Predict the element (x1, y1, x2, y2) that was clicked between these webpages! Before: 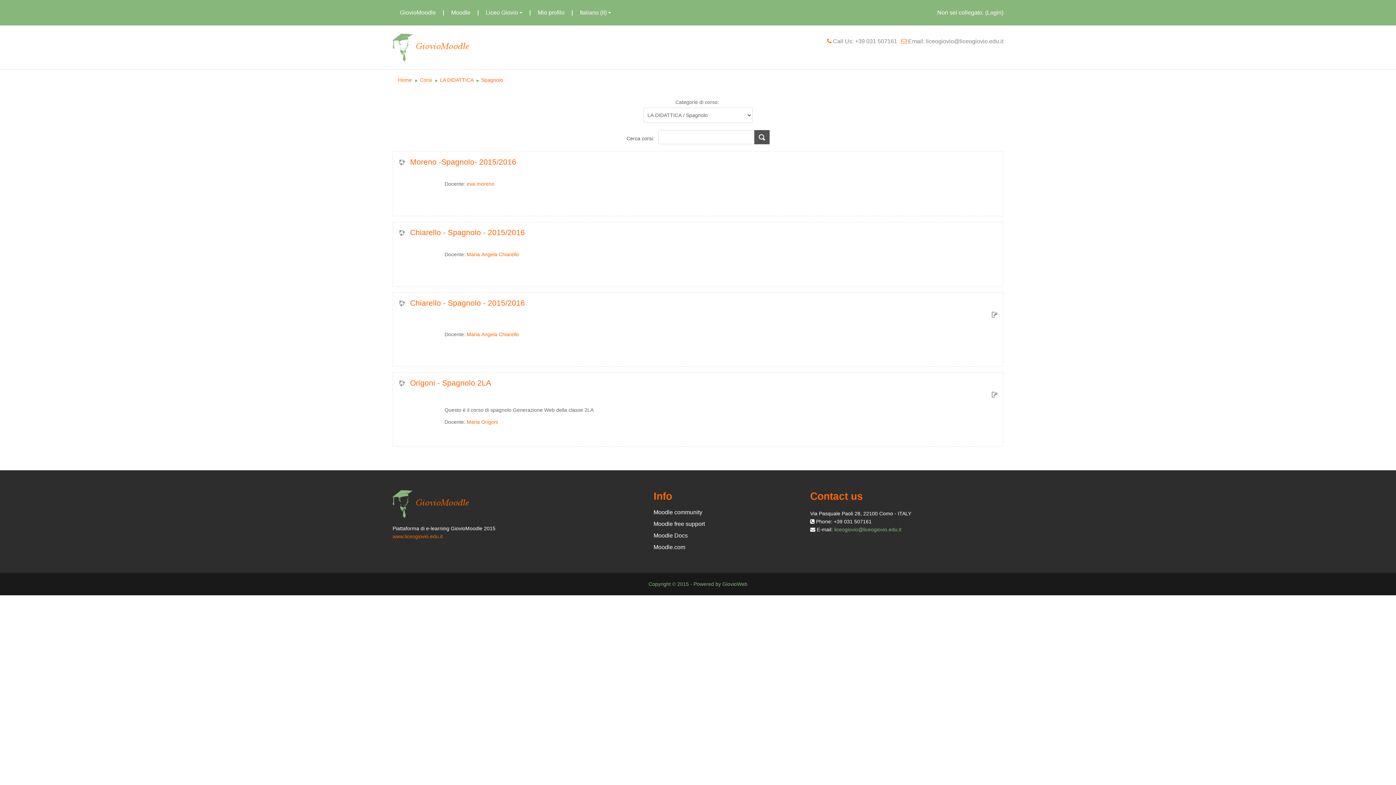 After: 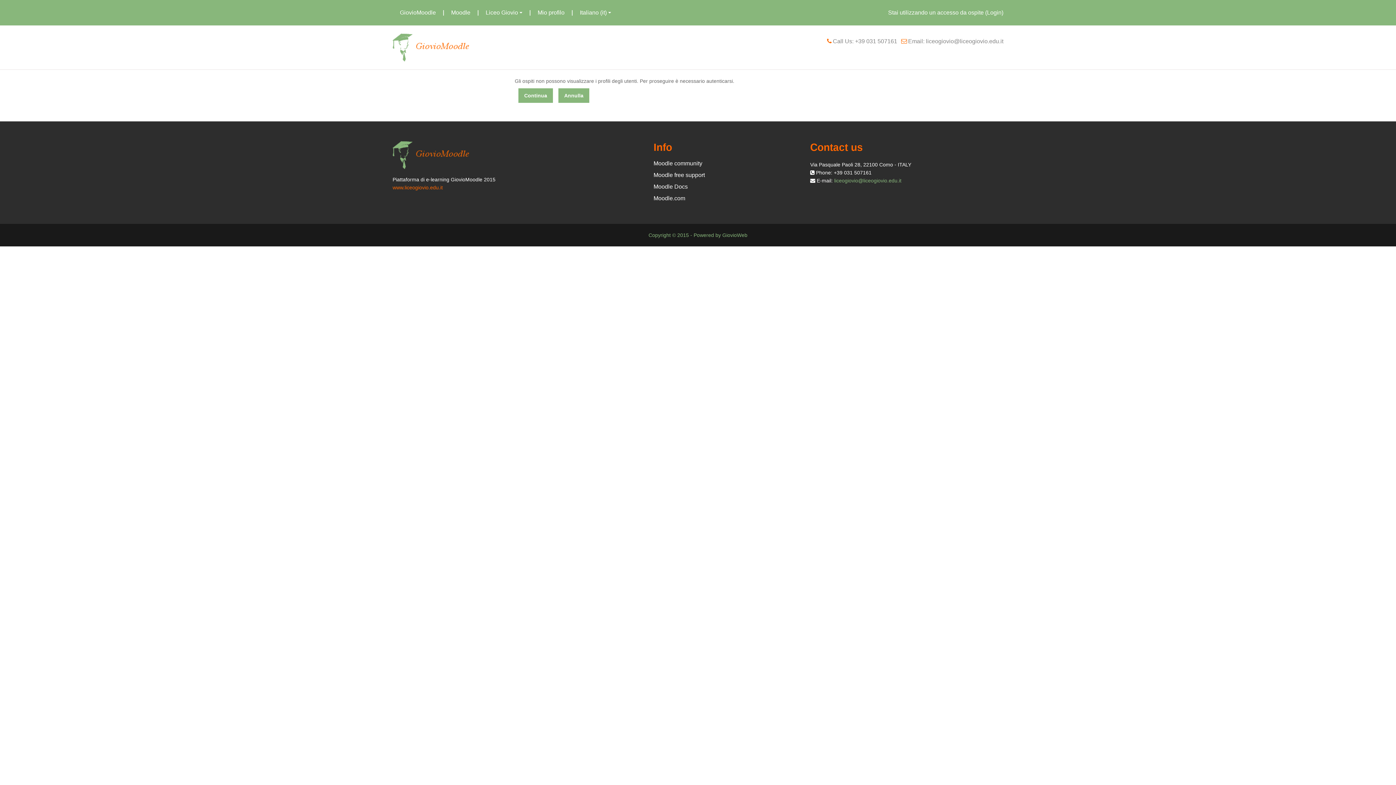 Action: bbox: (466, 251, 519, 257) label: Maria Angela Chiarello